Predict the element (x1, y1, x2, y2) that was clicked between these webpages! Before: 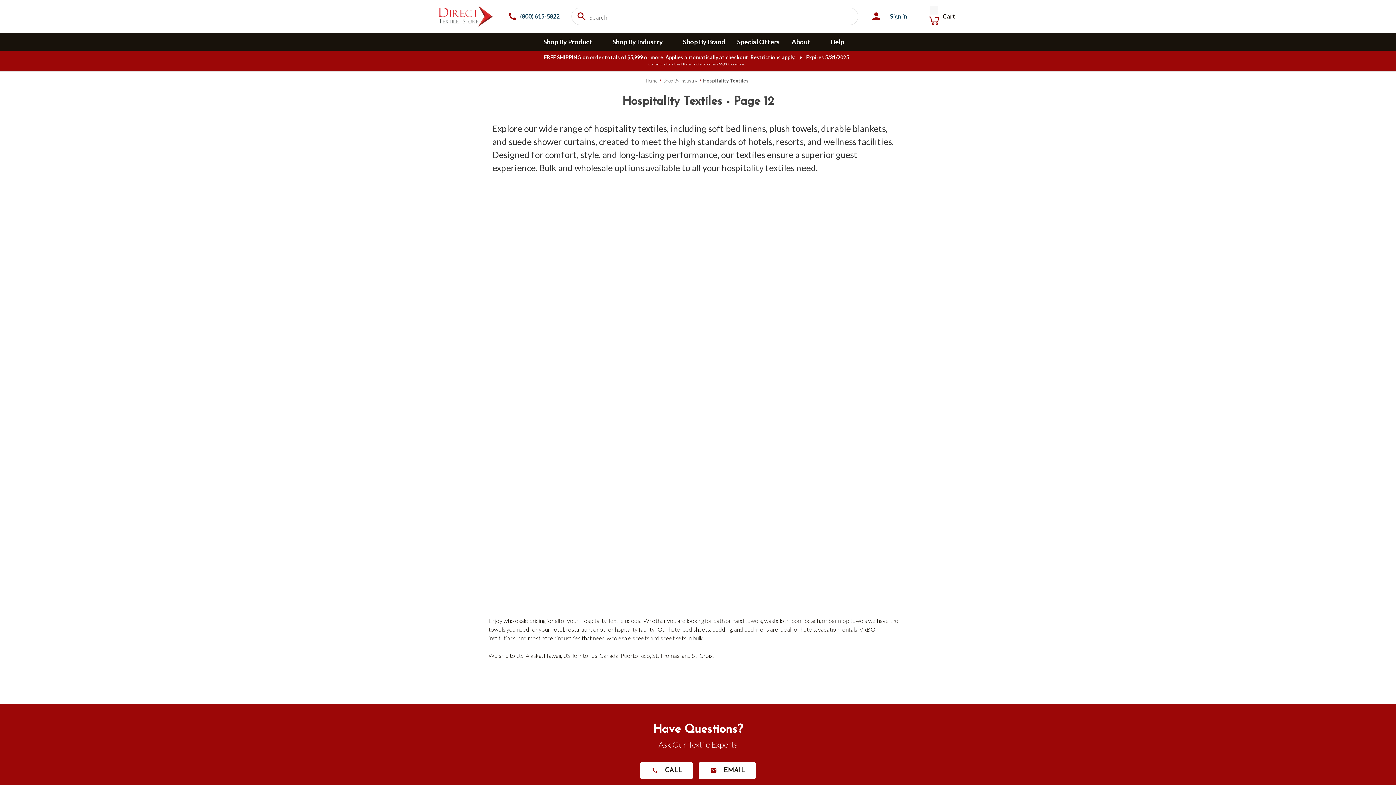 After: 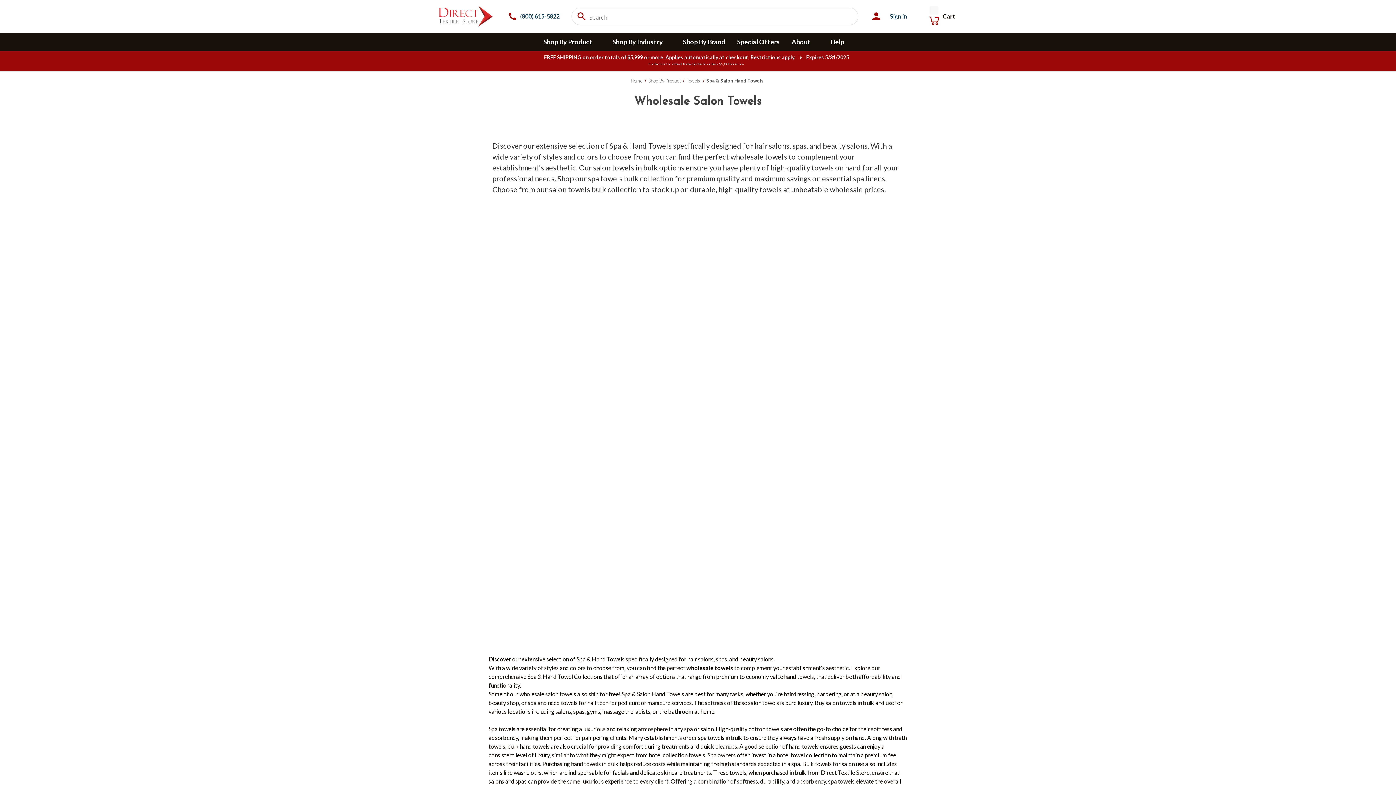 Action: label: hand towels bbox: (732, 617, 762, 624)